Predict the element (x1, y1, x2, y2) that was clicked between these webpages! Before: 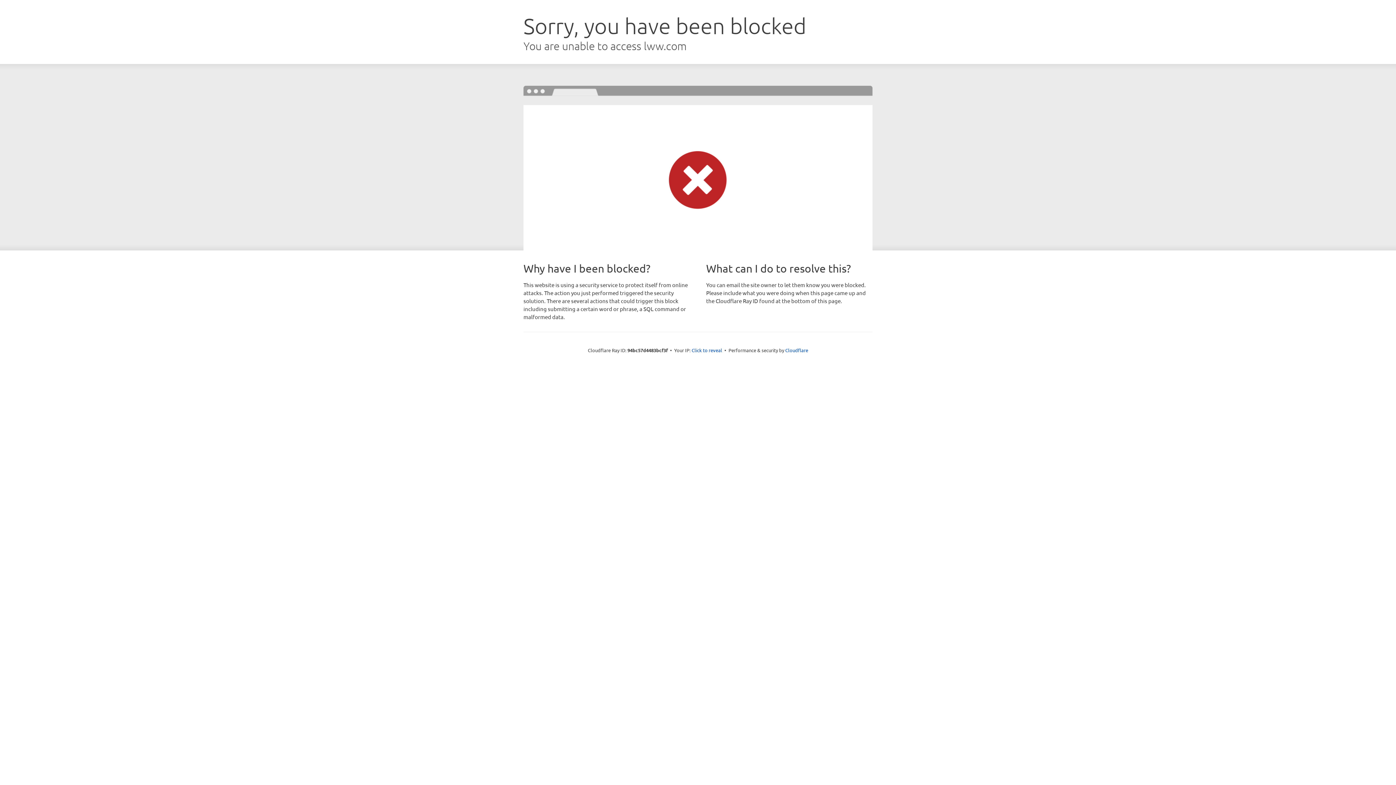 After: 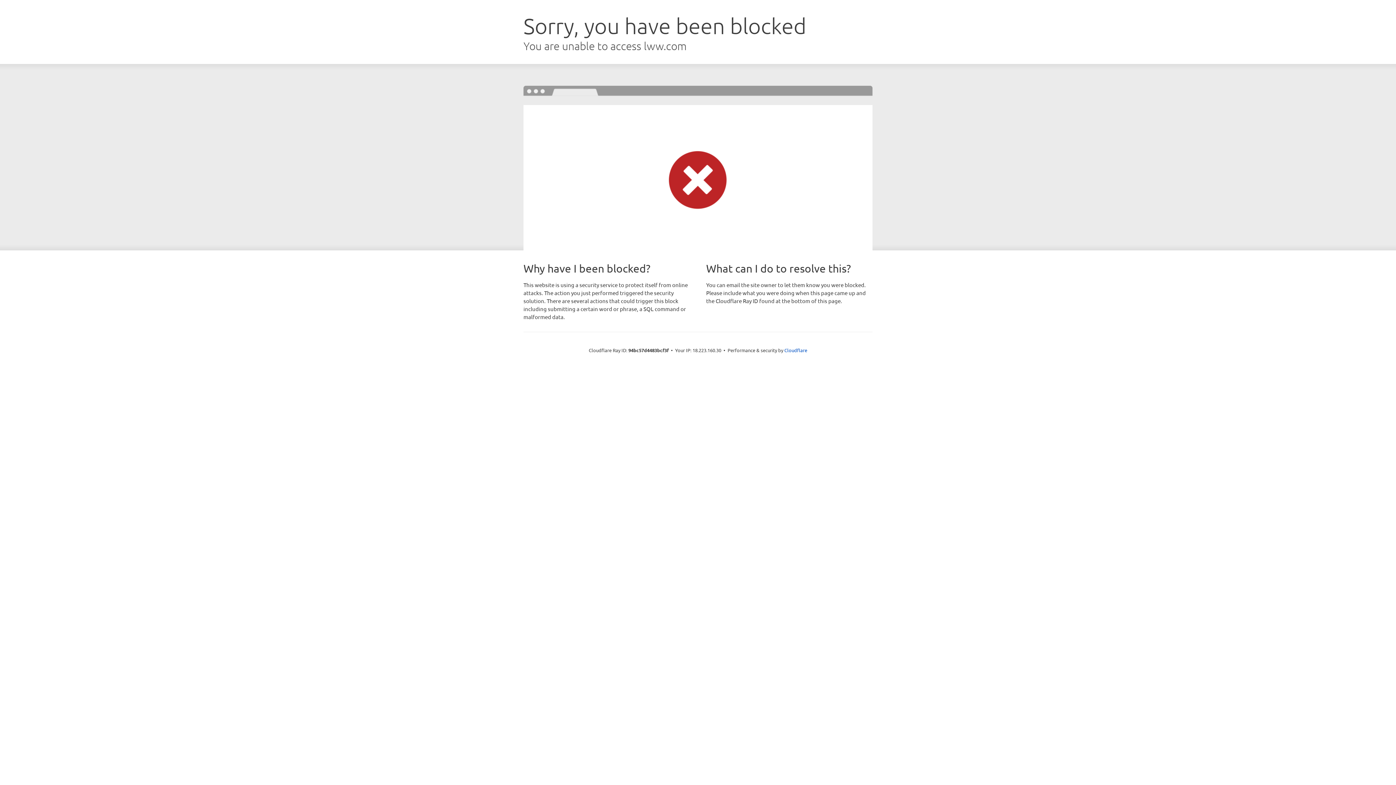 Action: bbox: (691, 346, 722, 353) label: Click to reveal